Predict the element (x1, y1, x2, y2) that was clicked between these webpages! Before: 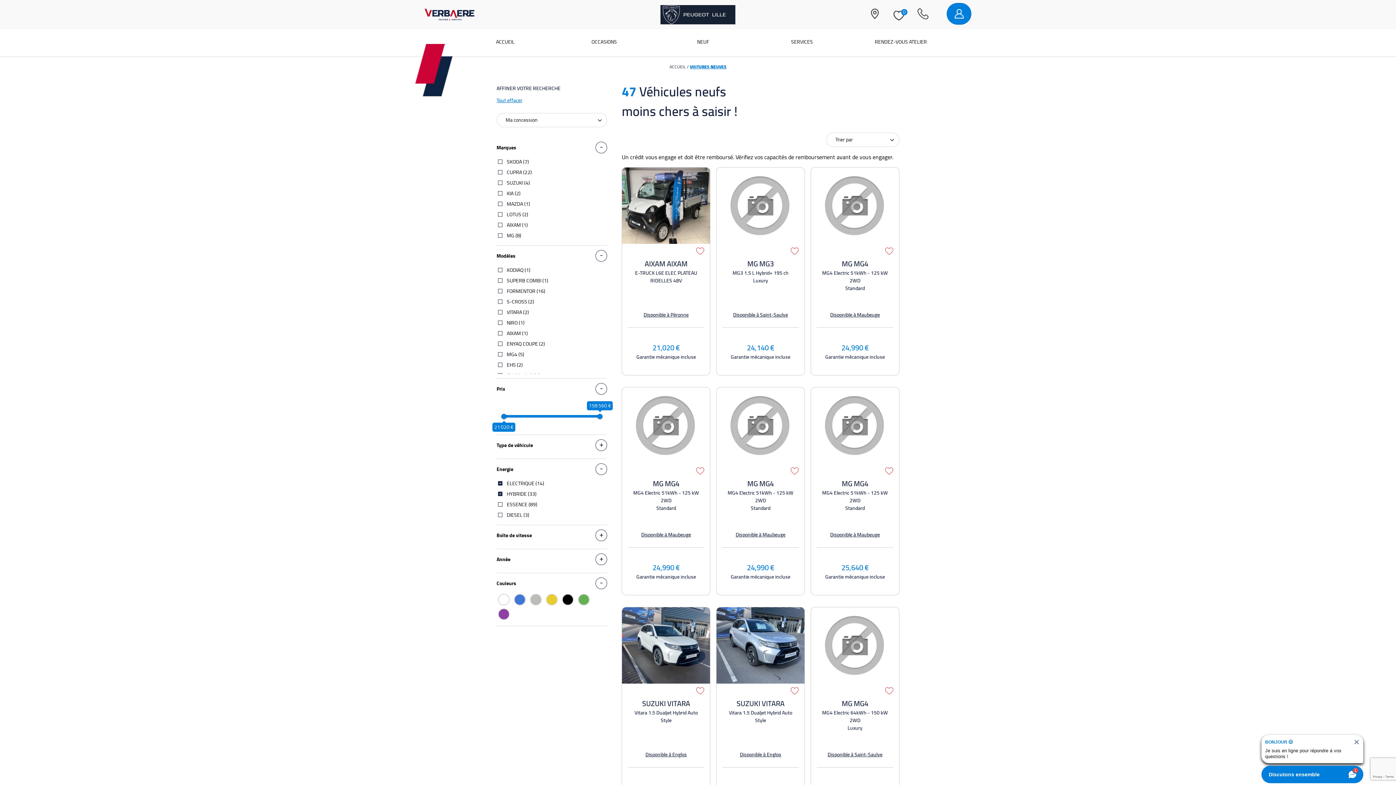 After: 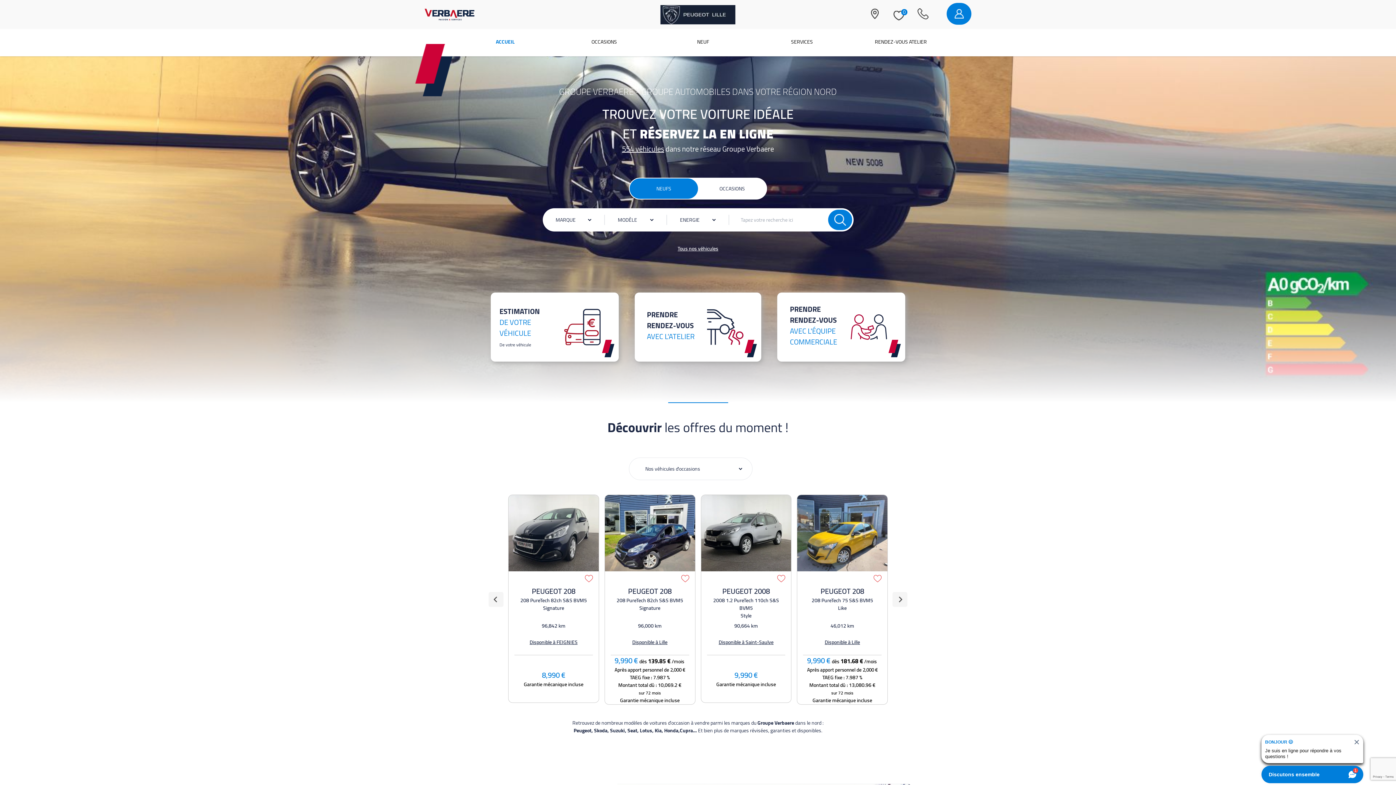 Action: bbox: (660, 4, 735, 24)